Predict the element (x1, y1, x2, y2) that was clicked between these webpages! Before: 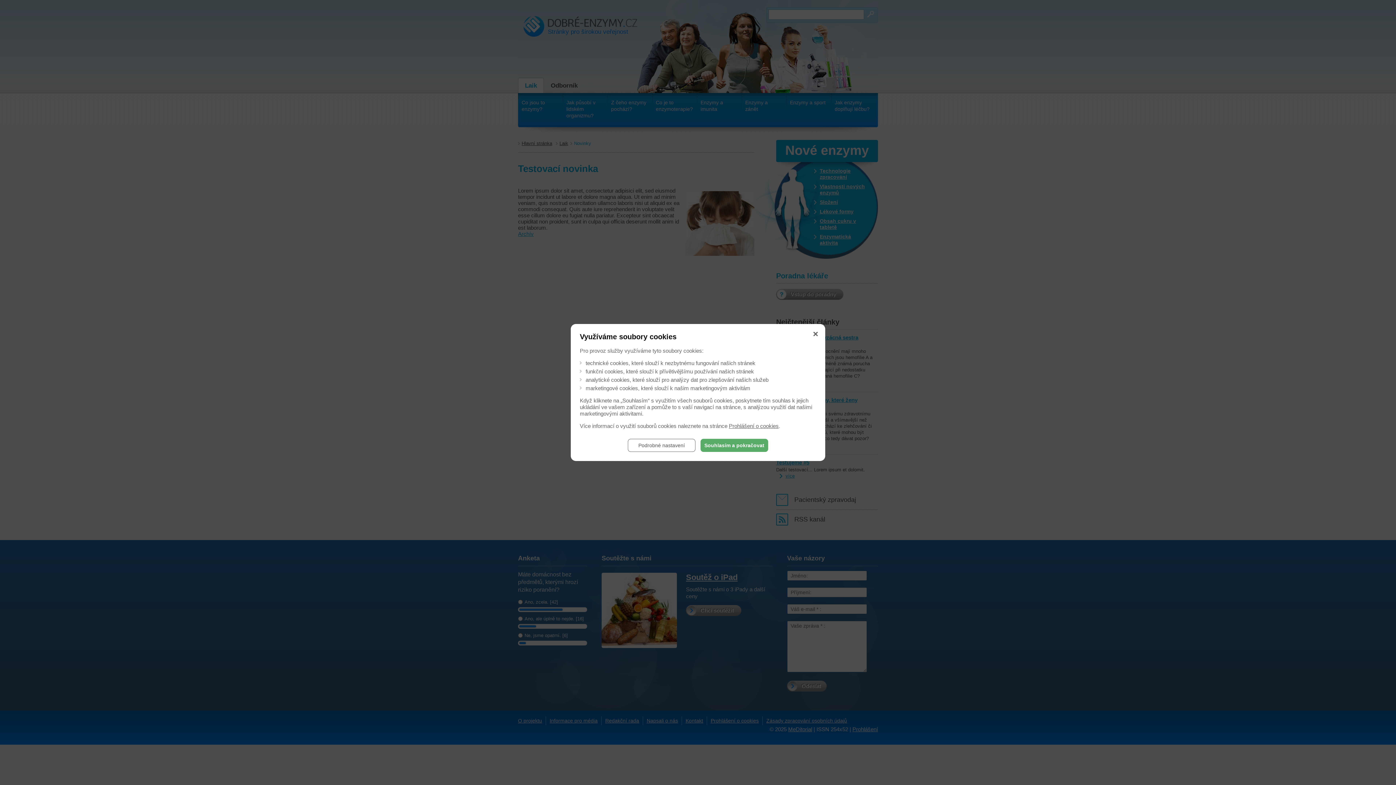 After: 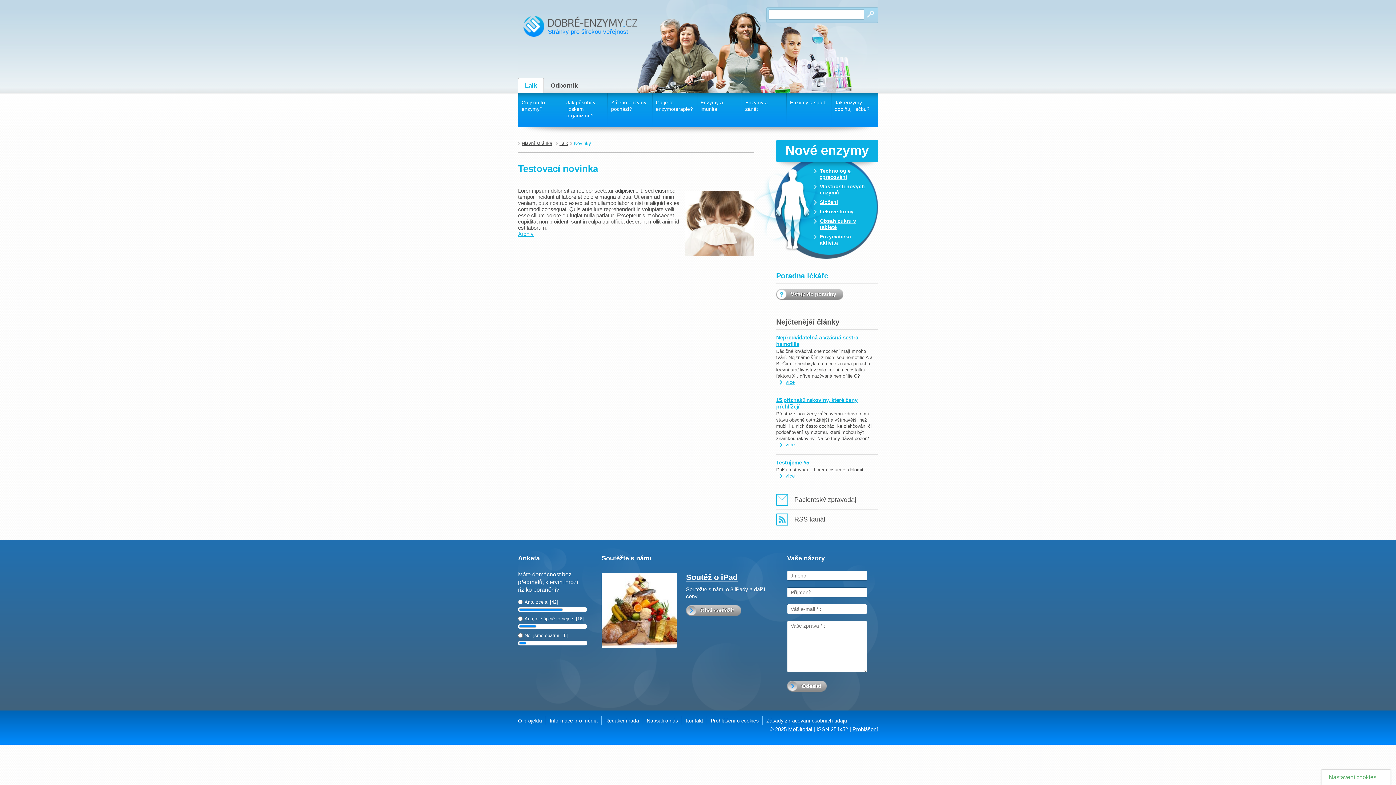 Action: bbox: (700, 439, 768, 452) label: Souhlasím a pokračovat